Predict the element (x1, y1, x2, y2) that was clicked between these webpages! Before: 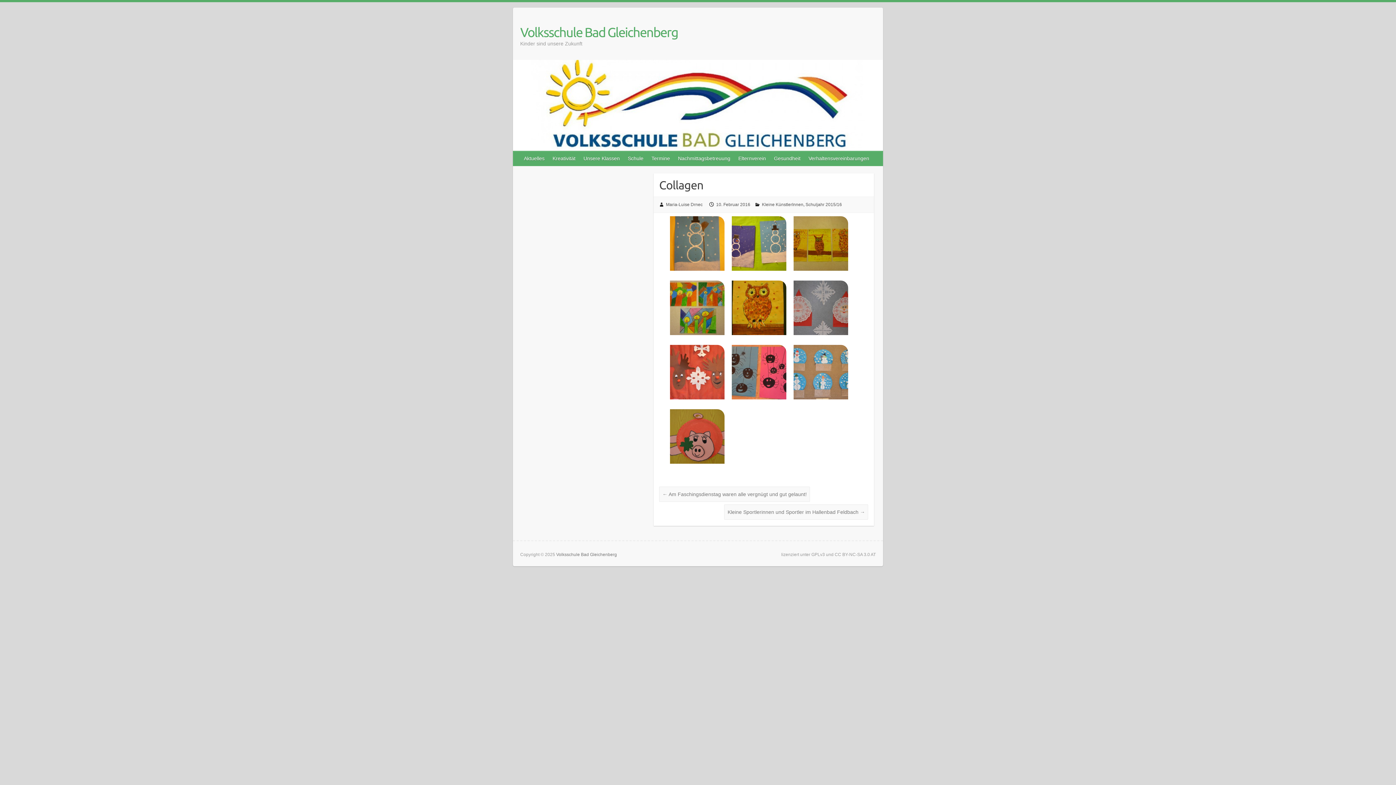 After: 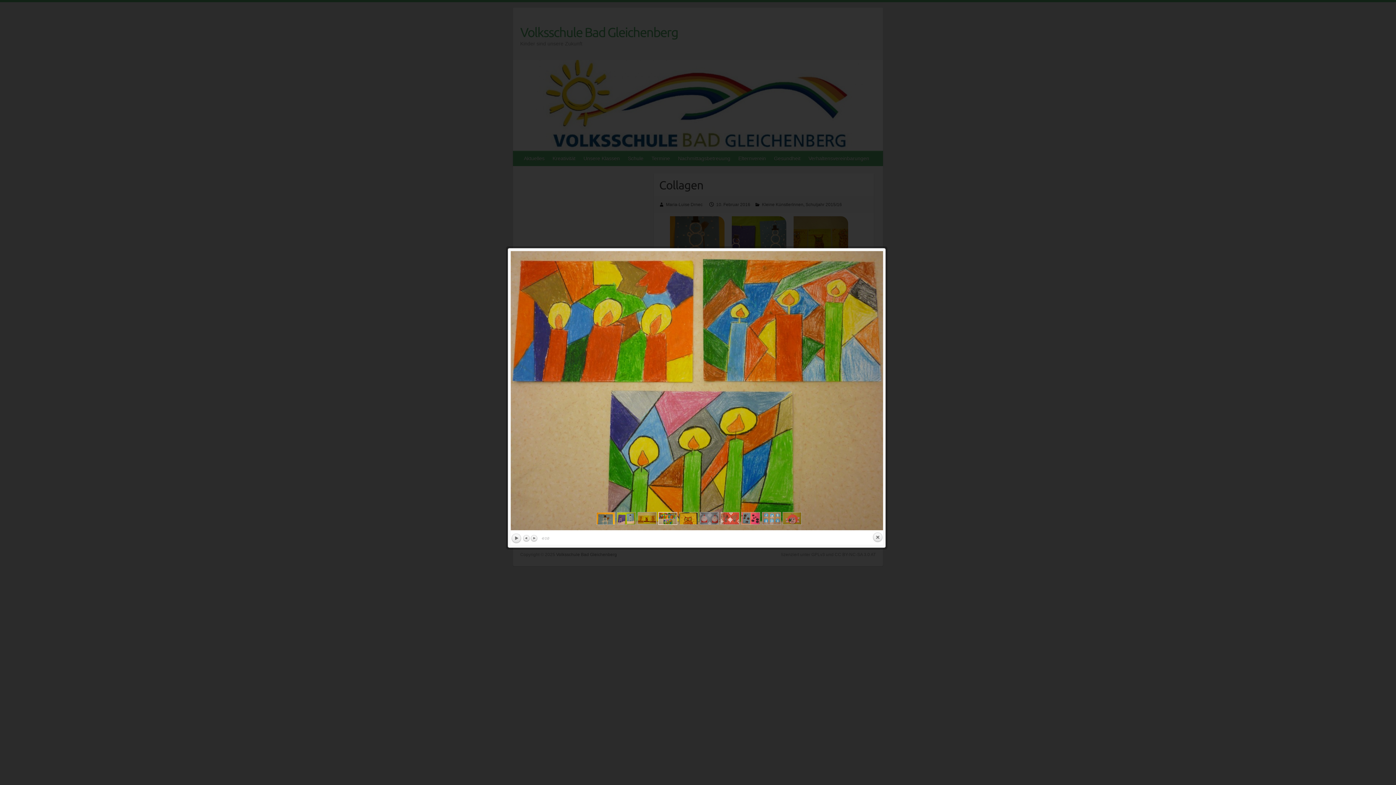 Action: bbox: (670, 280, 724, 335)